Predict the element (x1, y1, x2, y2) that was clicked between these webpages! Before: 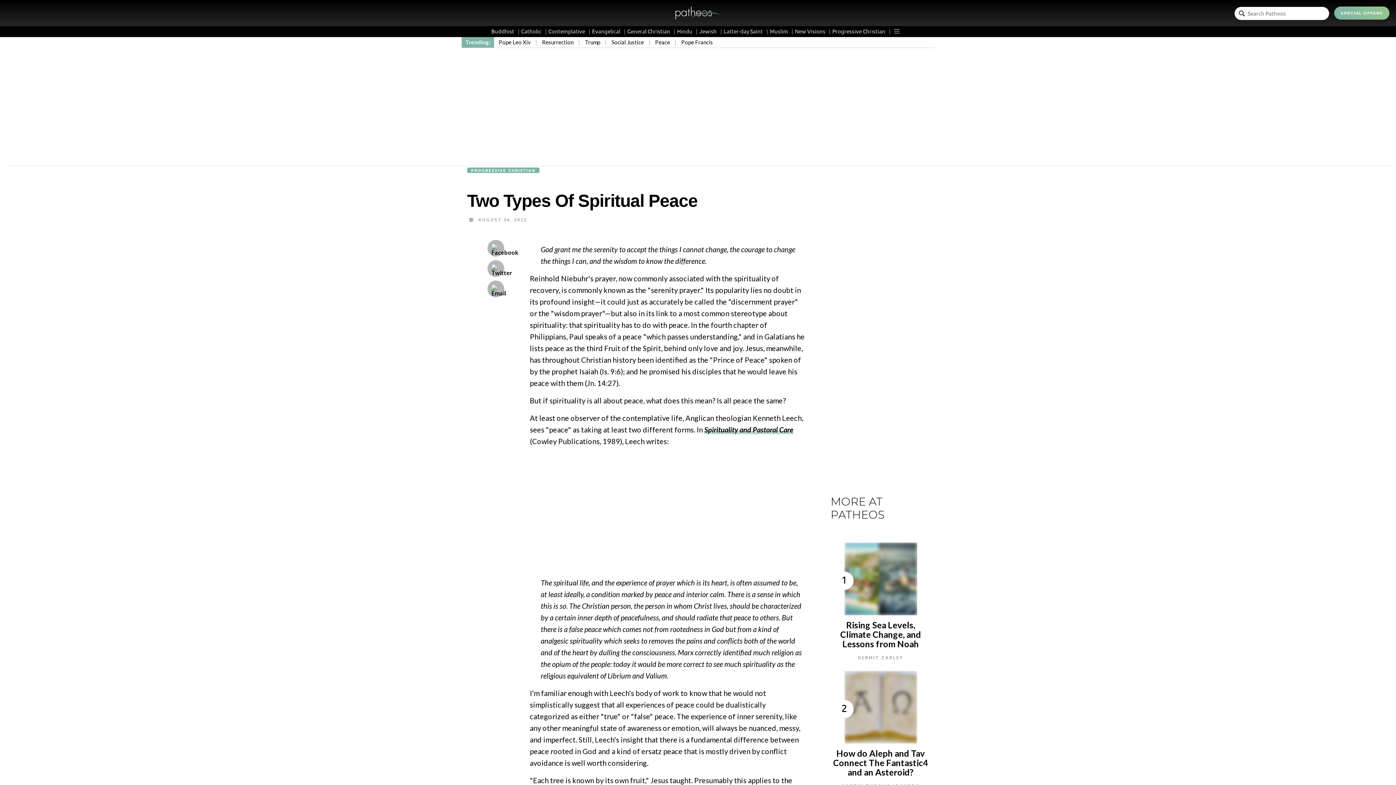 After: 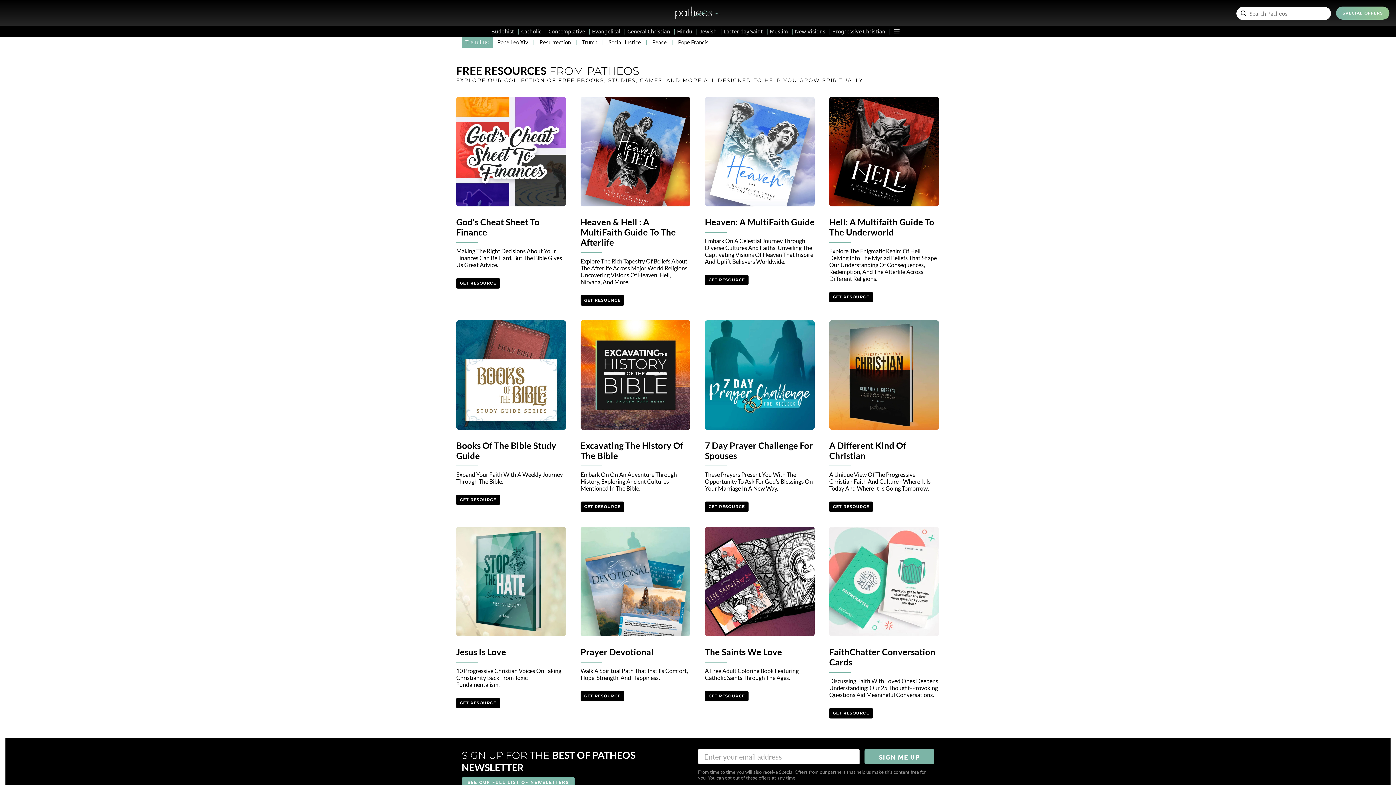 Action: bbox: (1334, 6, 1389, 19) label: SPECIAL OFFERS